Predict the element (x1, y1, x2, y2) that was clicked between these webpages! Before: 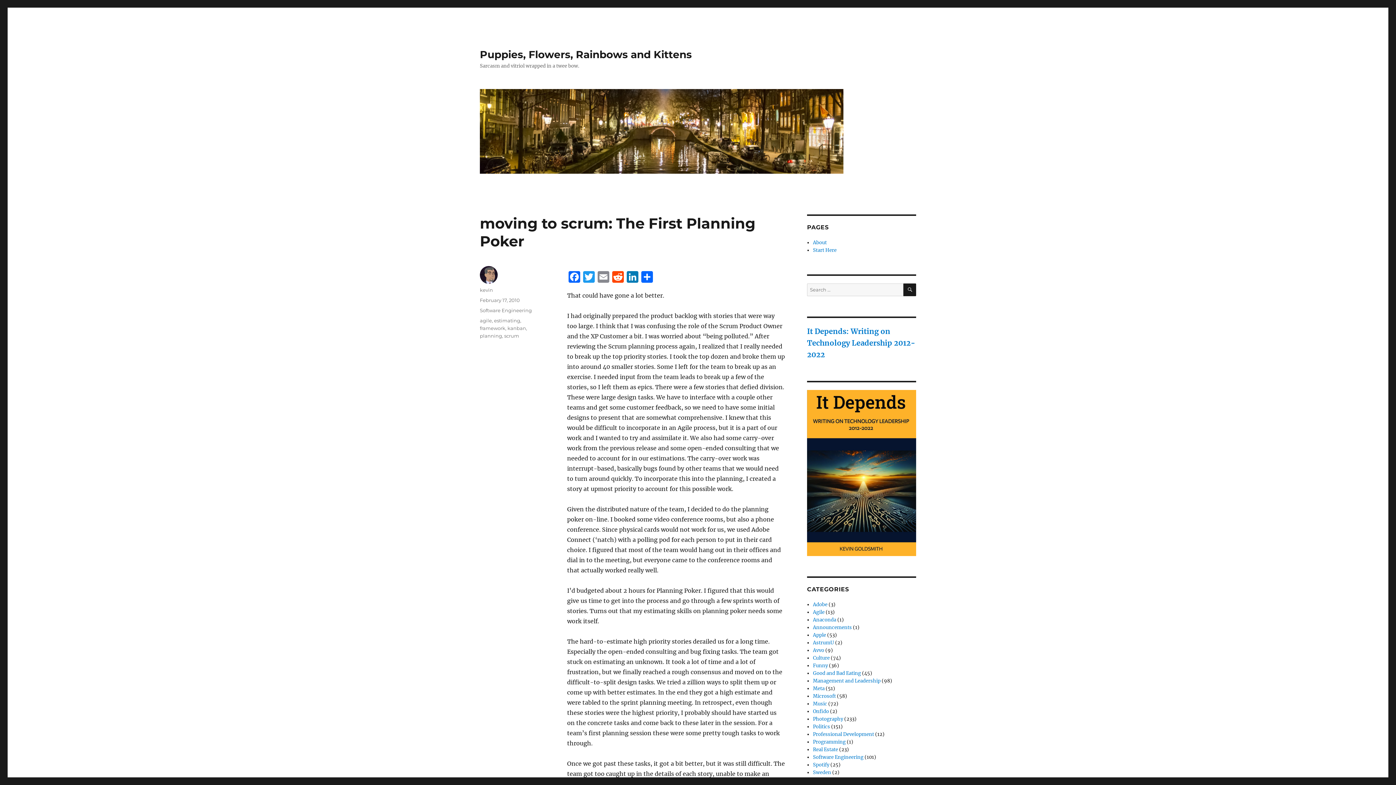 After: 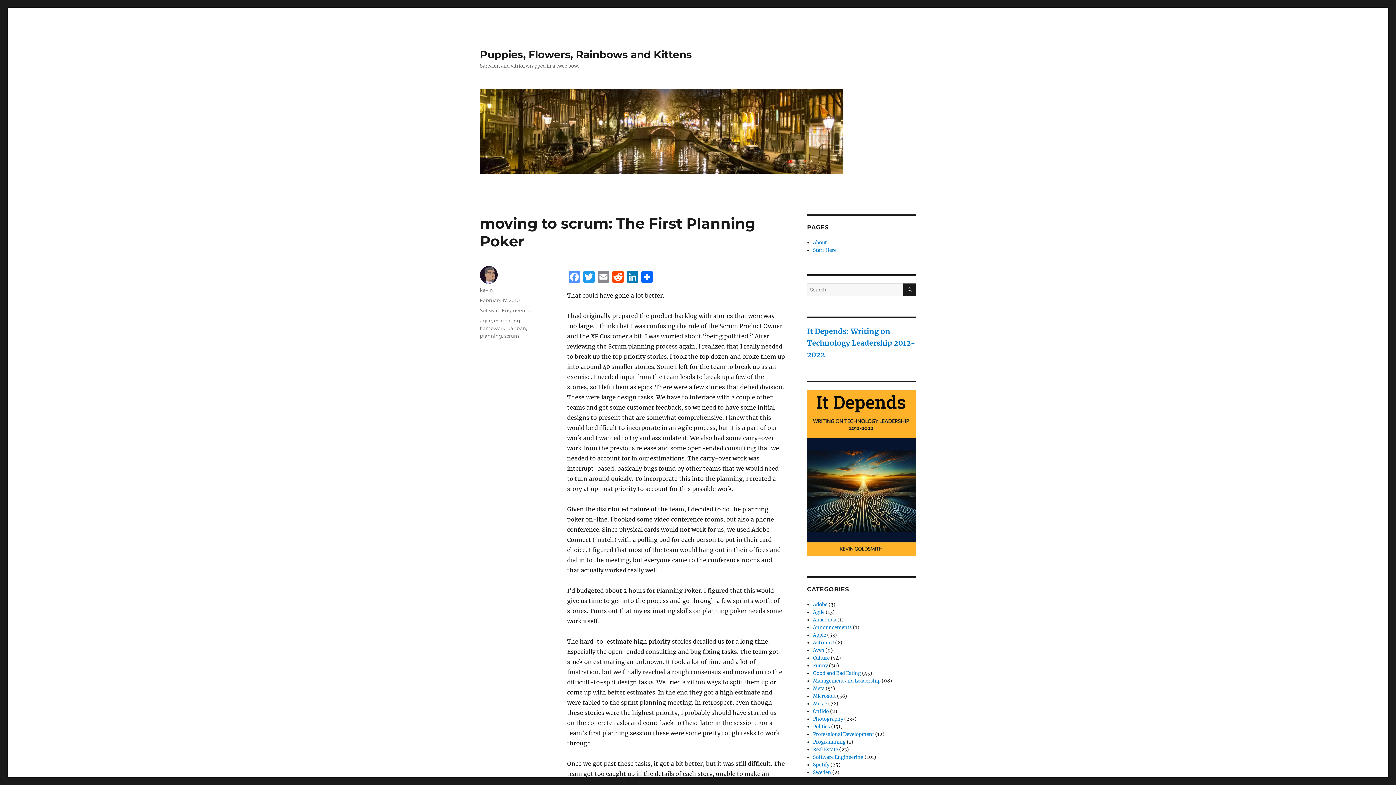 Action: bbox: (567, 271, 581, 284) label: Facebook